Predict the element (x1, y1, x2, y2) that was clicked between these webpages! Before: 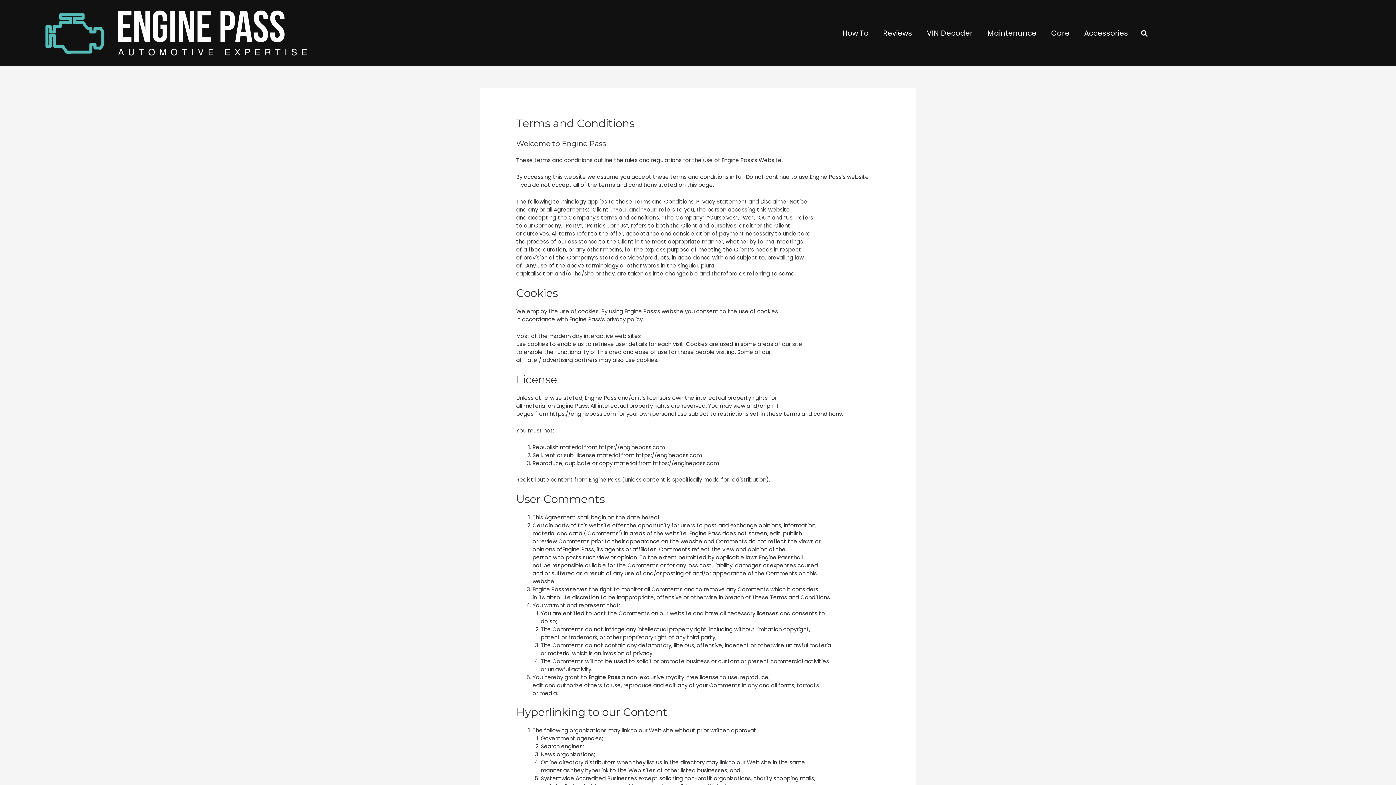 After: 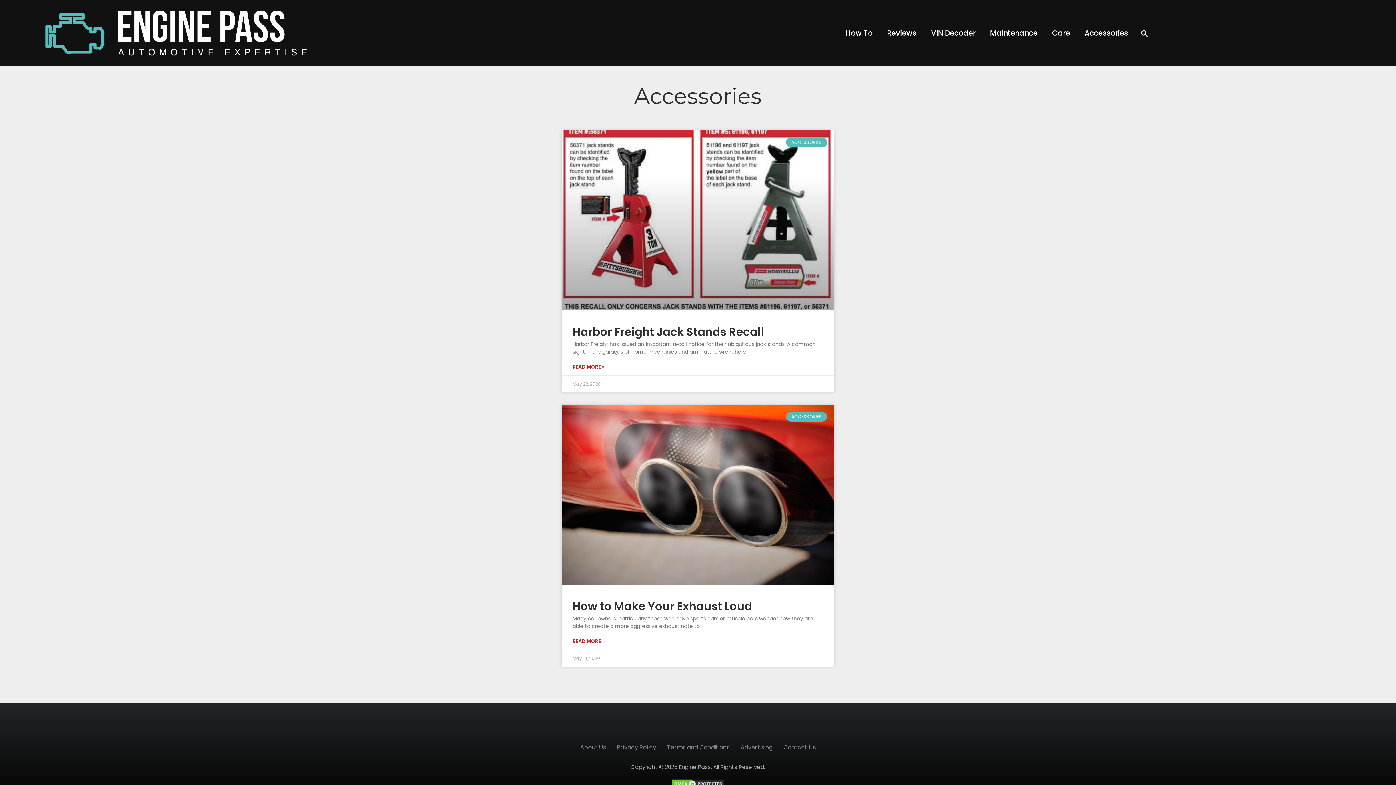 Action: bbox: (1077, 21, 1135, 45) label: Accessories